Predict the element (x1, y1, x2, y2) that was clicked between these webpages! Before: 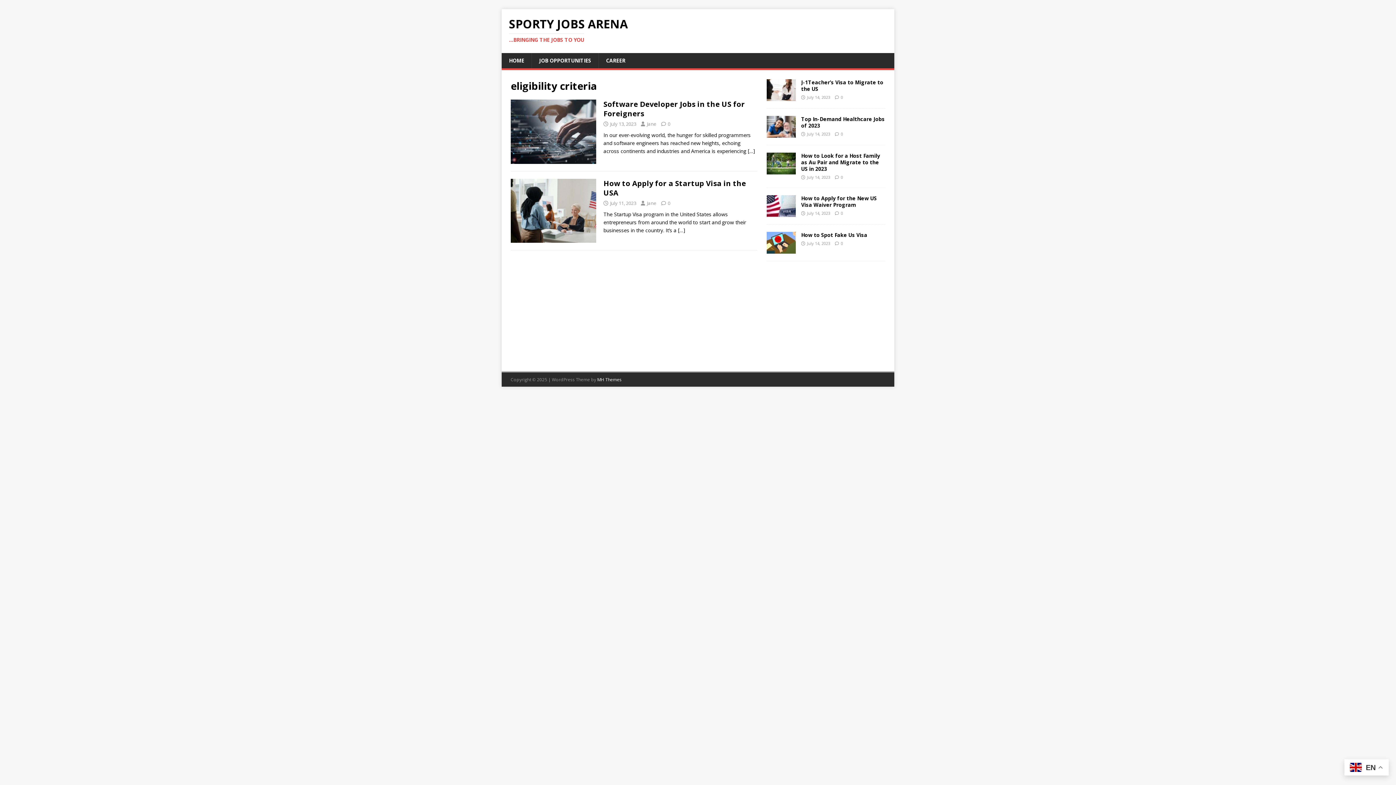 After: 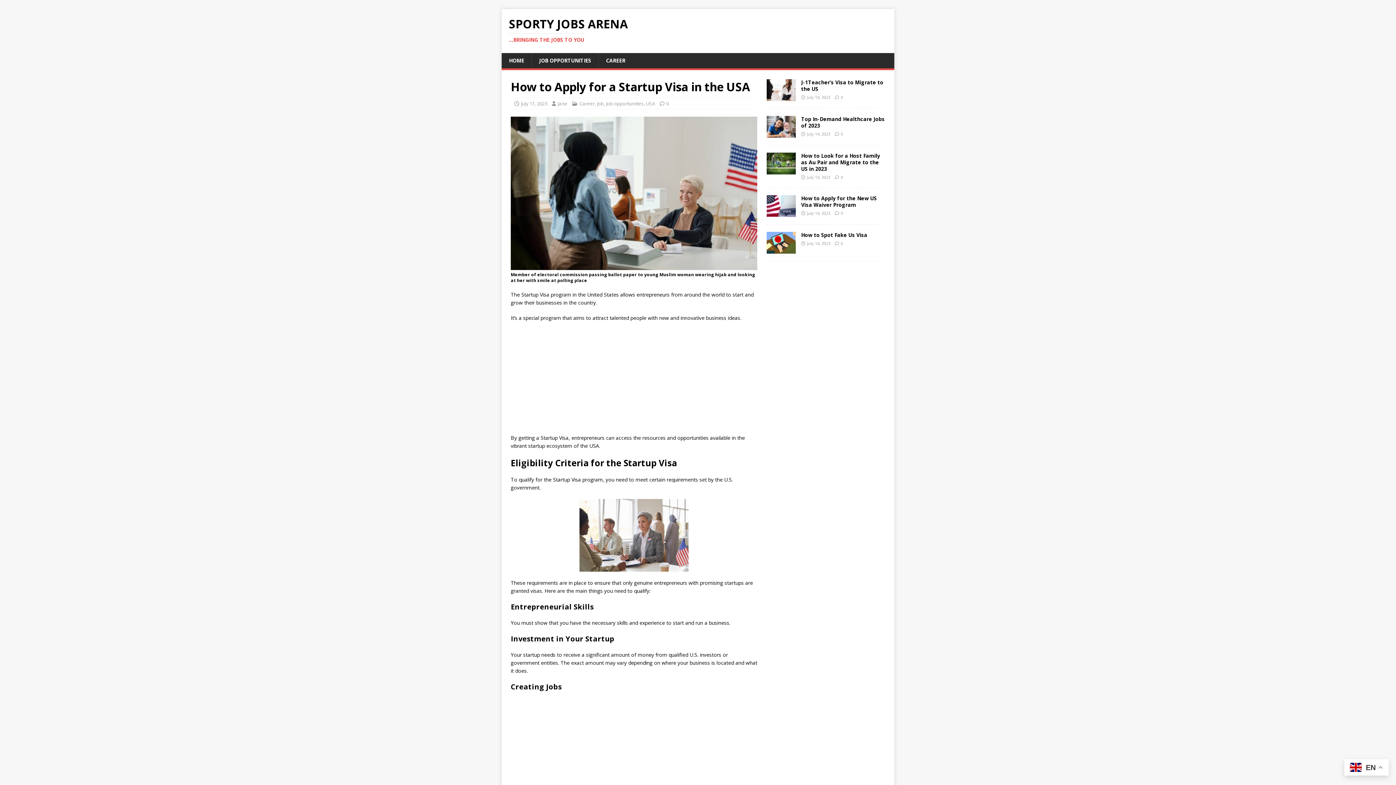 Action: label: […] bbox: (678, 226, 685, 233)